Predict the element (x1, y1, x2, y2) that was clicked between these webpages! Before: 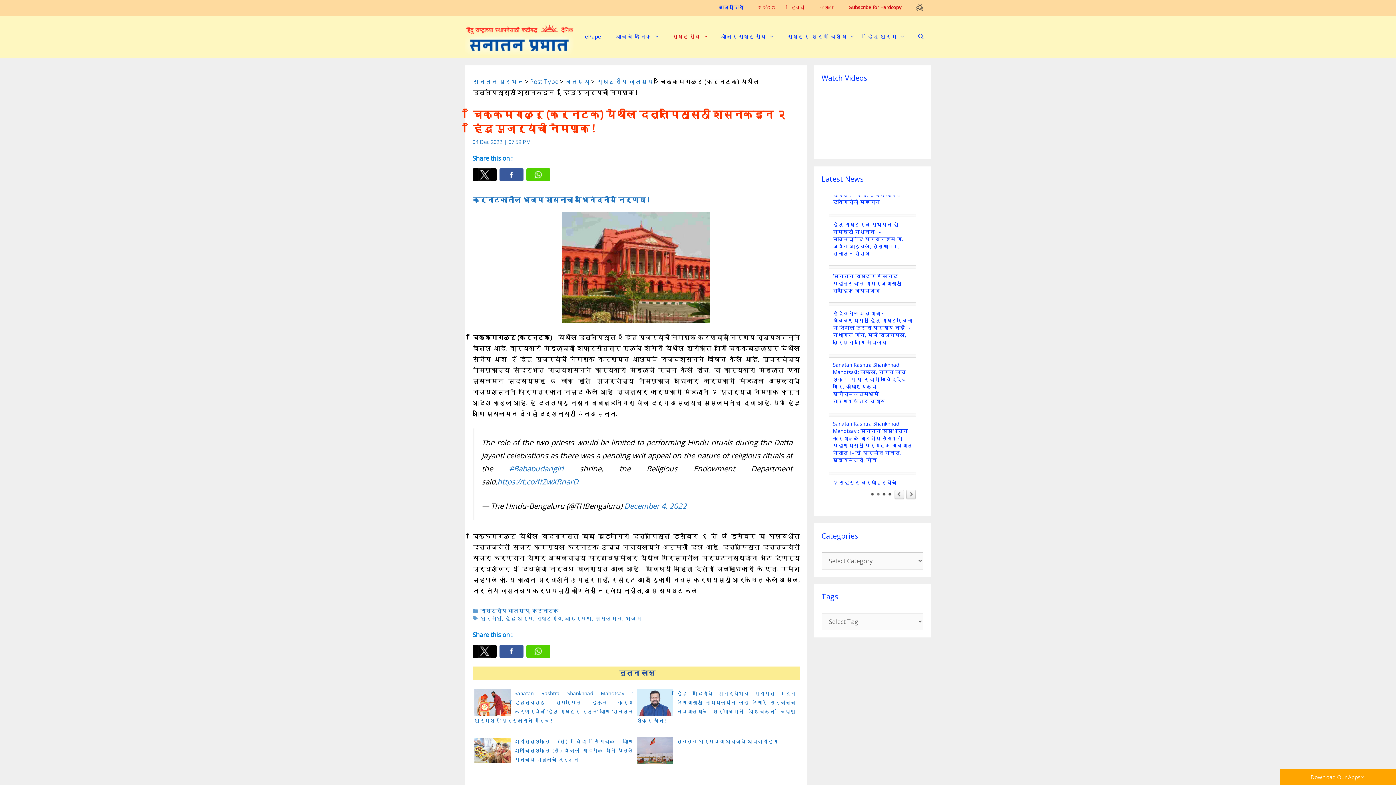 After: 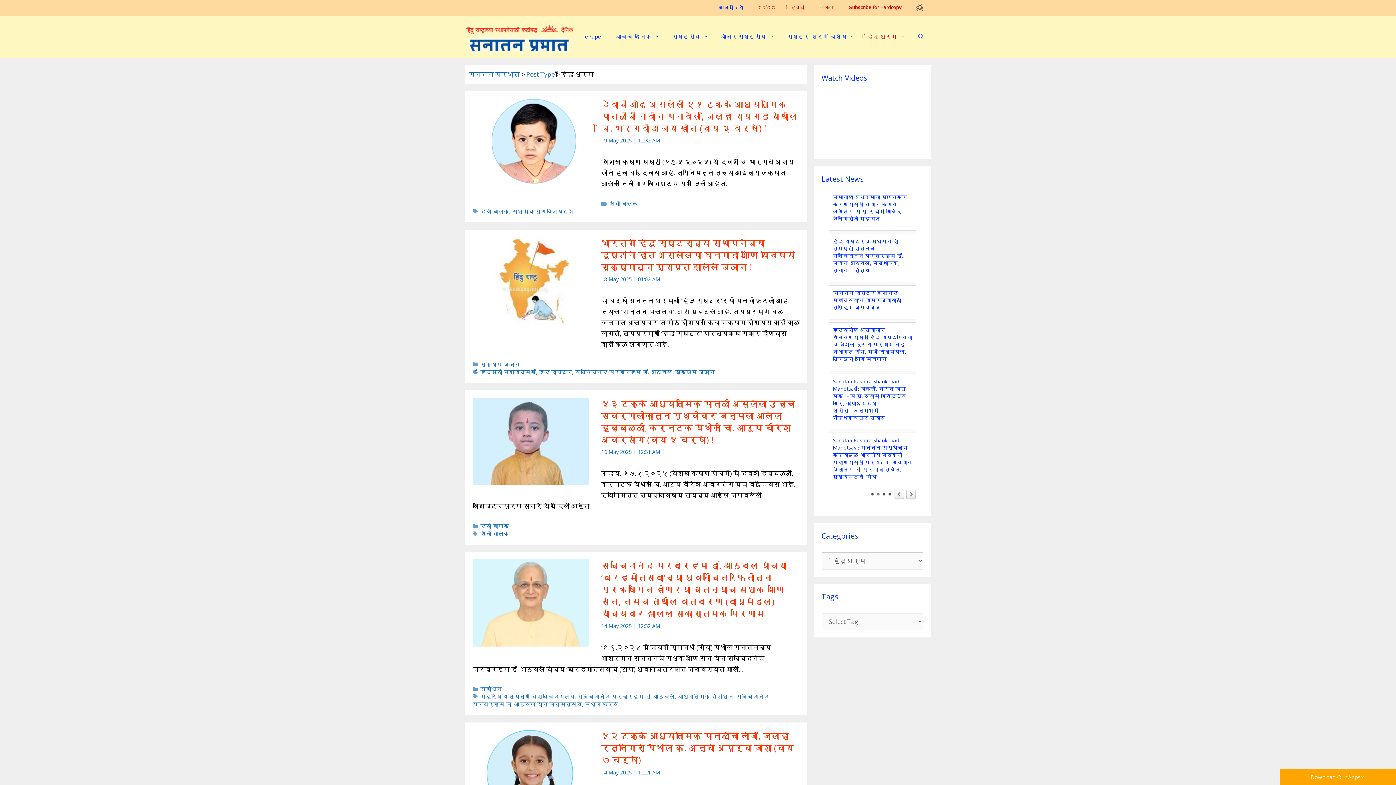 Action: label: हिंदु धर्म bbox: (861, 25, 911, 47)